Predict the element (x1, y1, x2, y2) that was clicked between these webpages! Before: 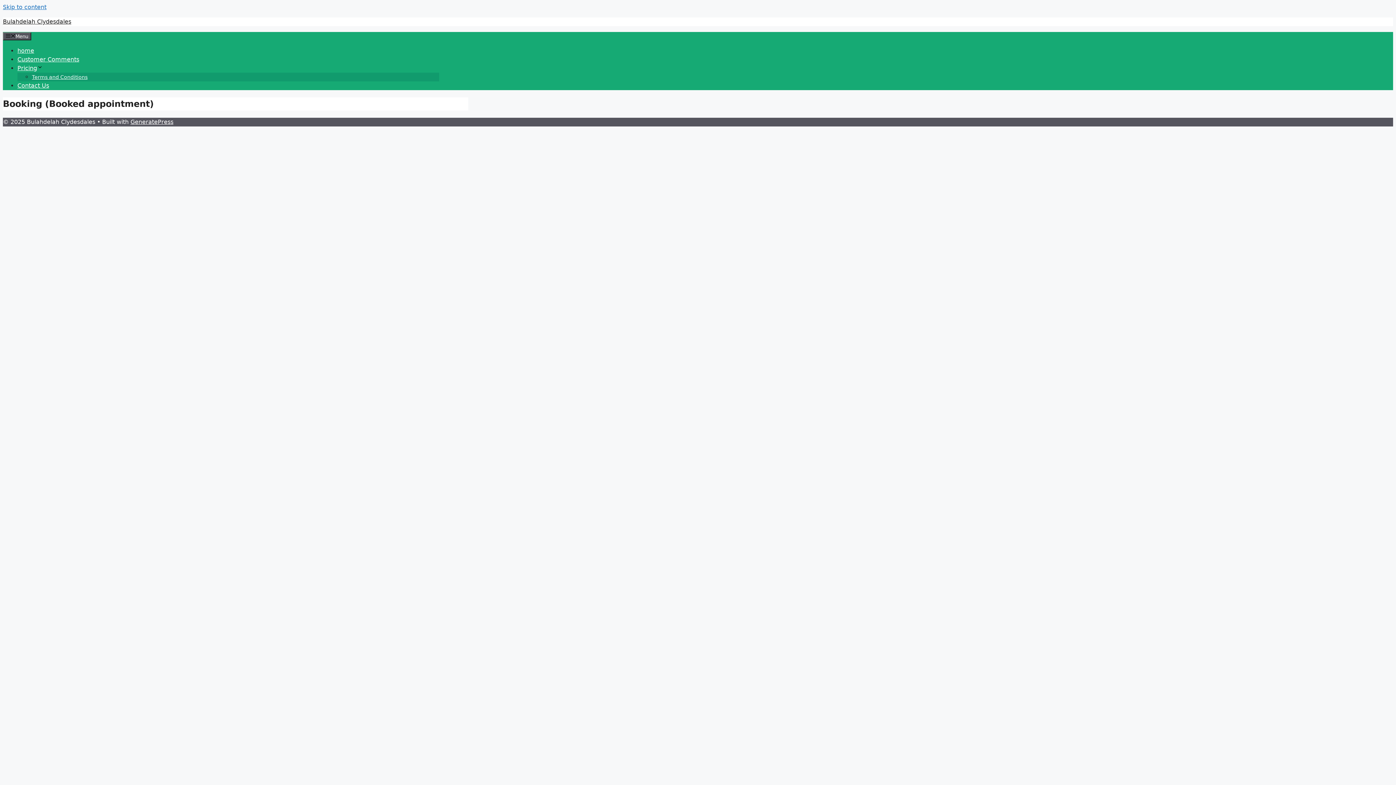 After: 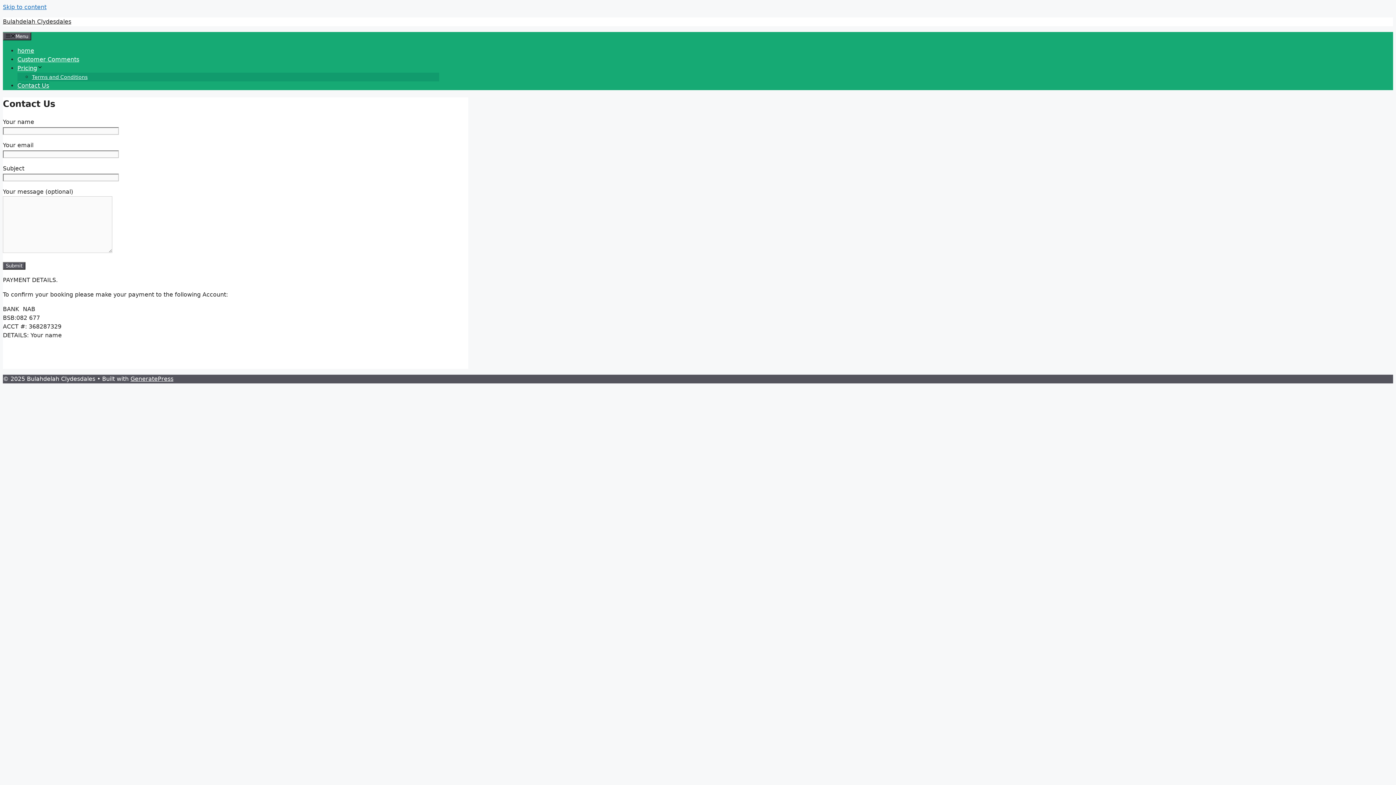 Action: label: Contact Us bbox: (17, 82, 49, 89)